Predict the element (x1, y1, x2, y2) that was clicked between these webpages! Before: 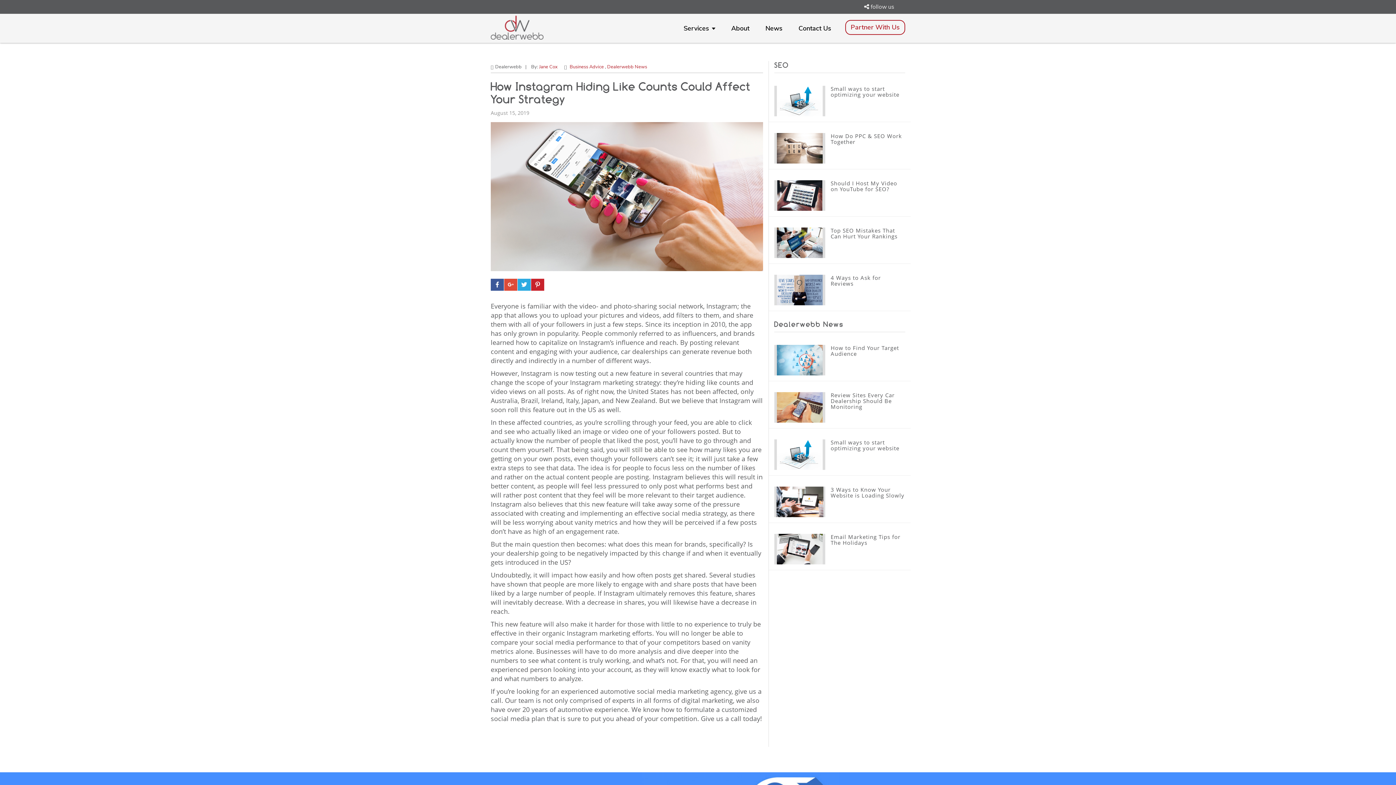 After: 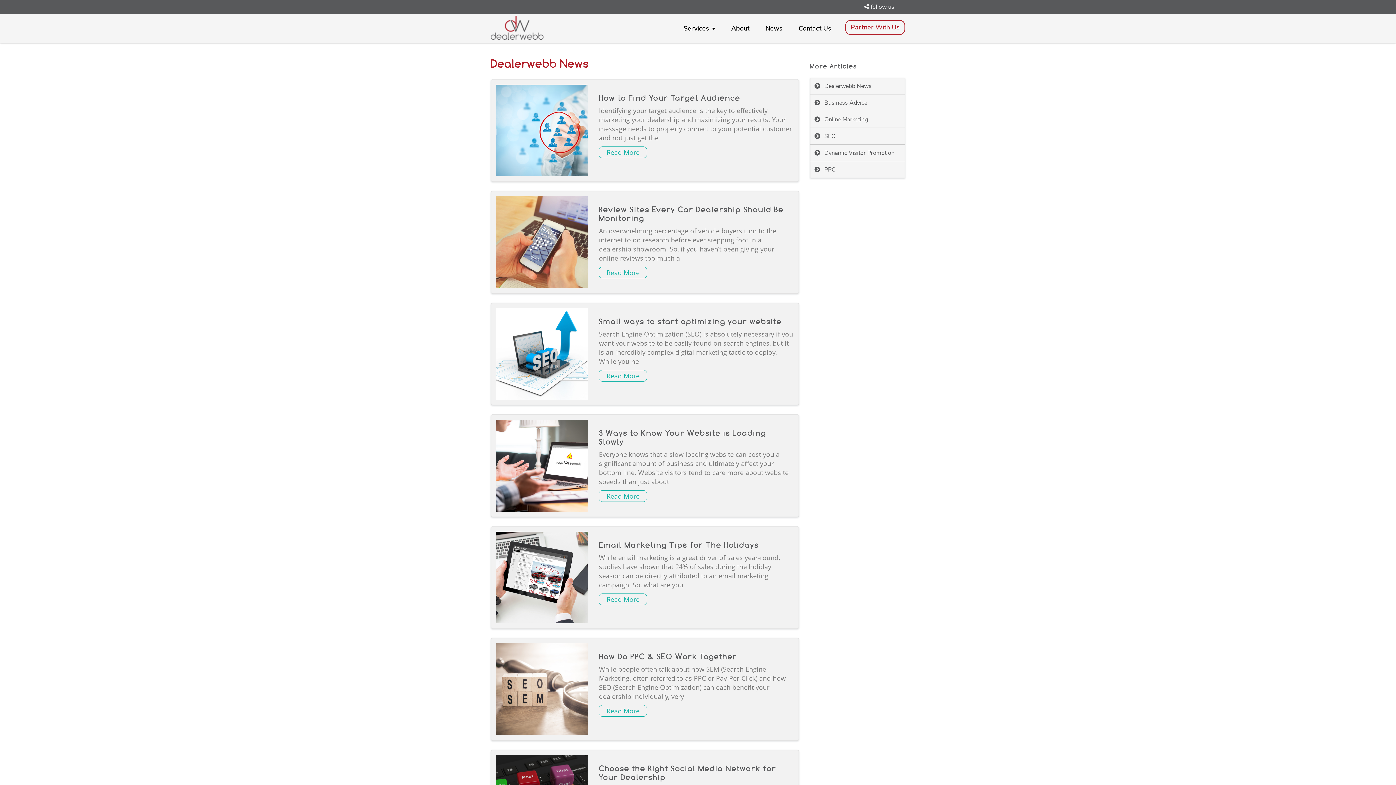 Action: label: News bbox: (757, 20, 790, 36)